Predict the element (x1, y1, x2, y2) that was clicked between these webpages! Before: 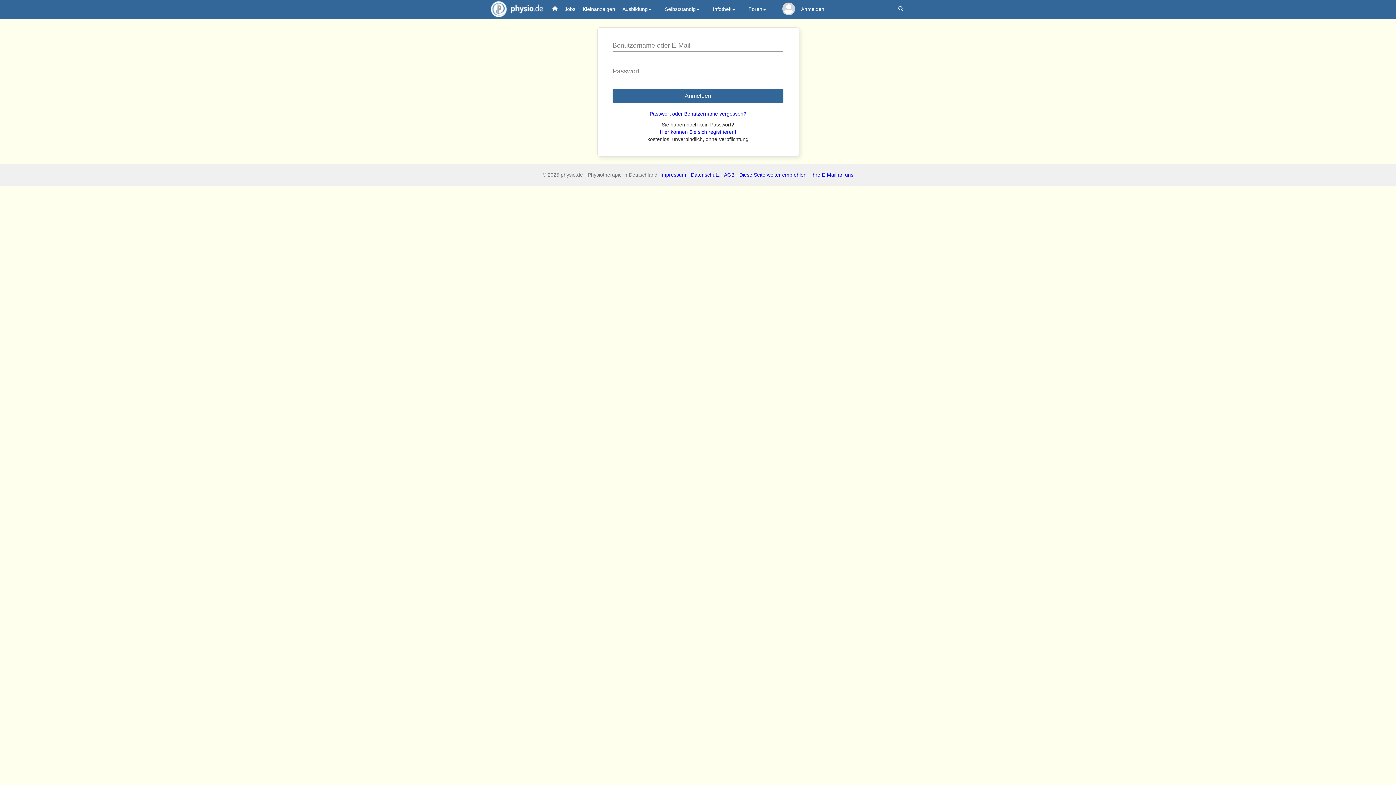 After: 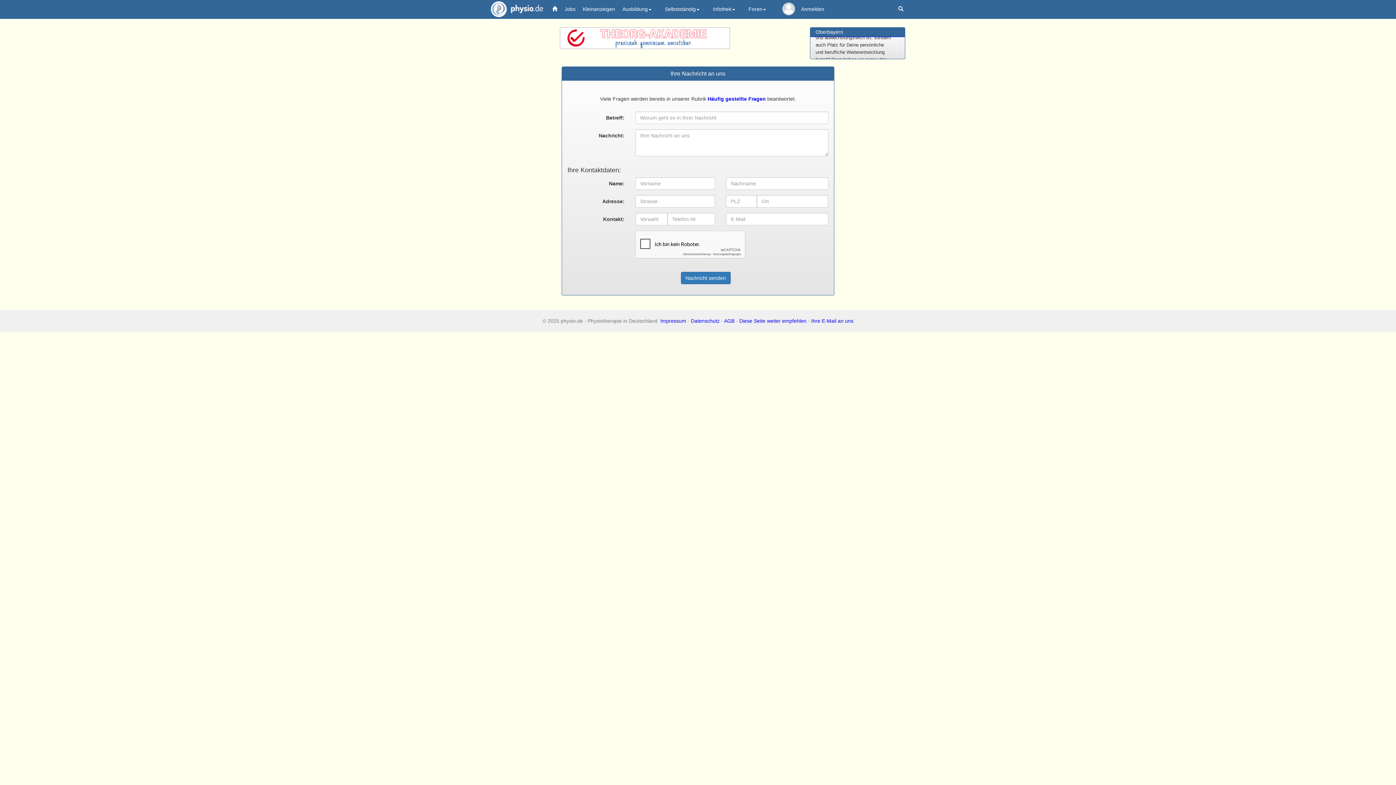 Action: bbox: (811, 172, 853, 177) label: Ihre E-Mail an uns